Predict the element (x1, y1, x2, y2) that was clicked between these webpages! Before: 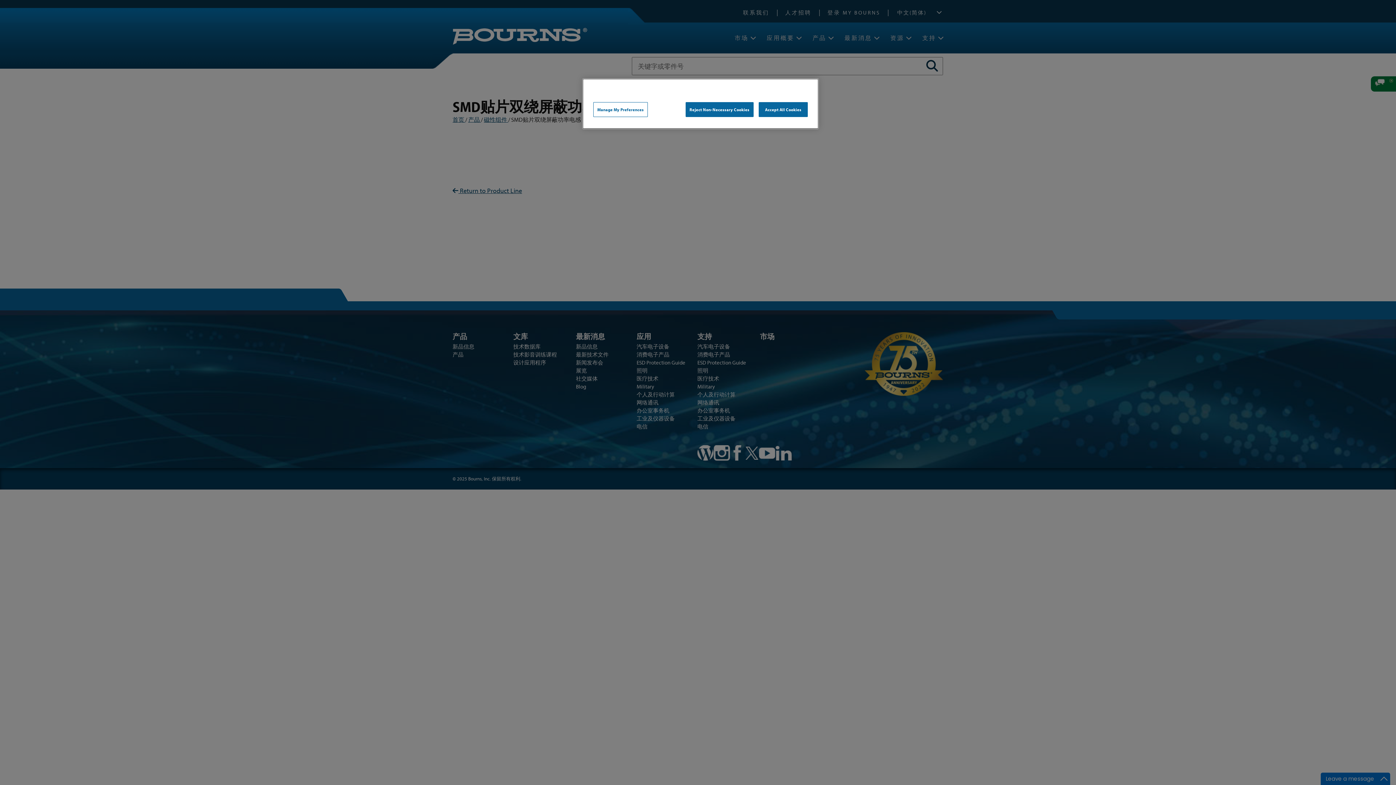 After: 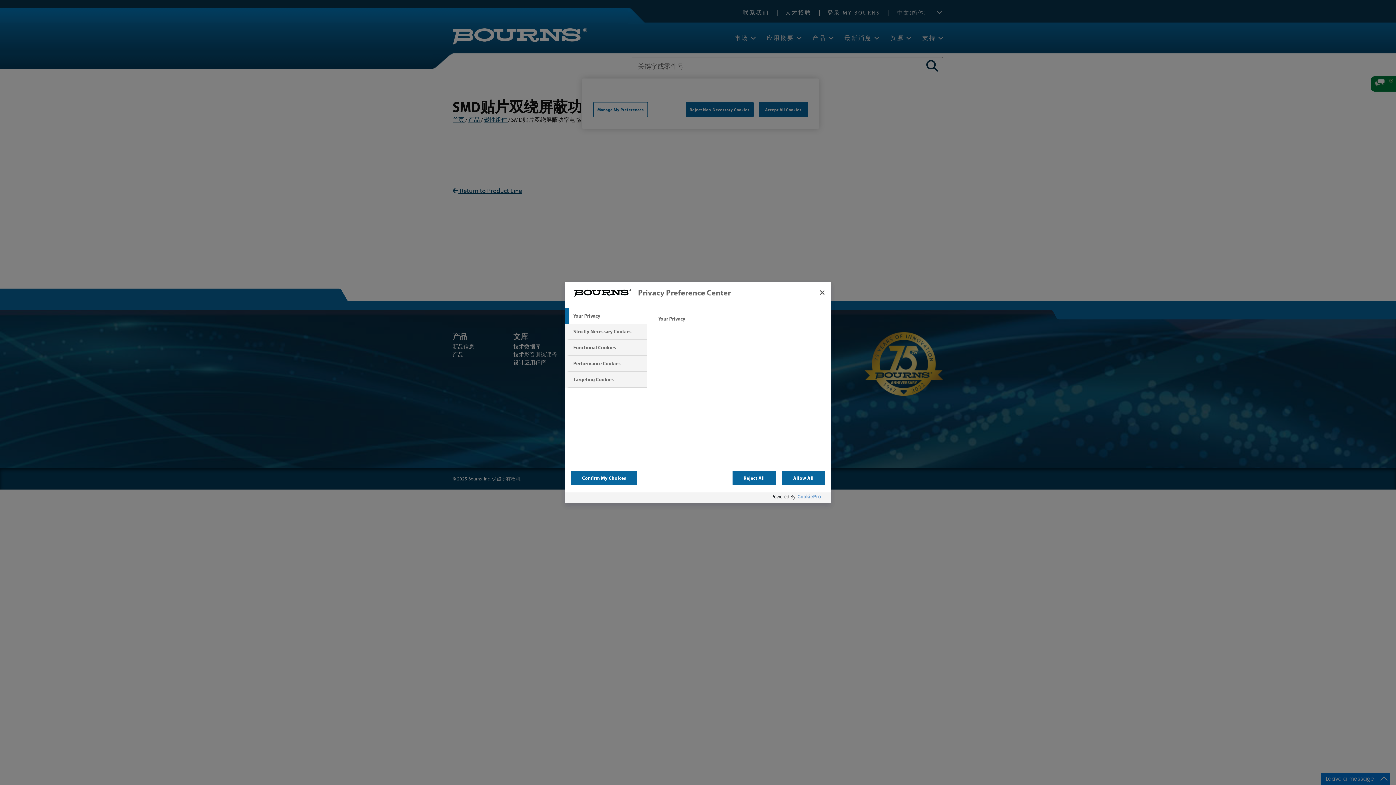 Action: bbox: (593, 102, 647, 117) label: Manage My Preferences